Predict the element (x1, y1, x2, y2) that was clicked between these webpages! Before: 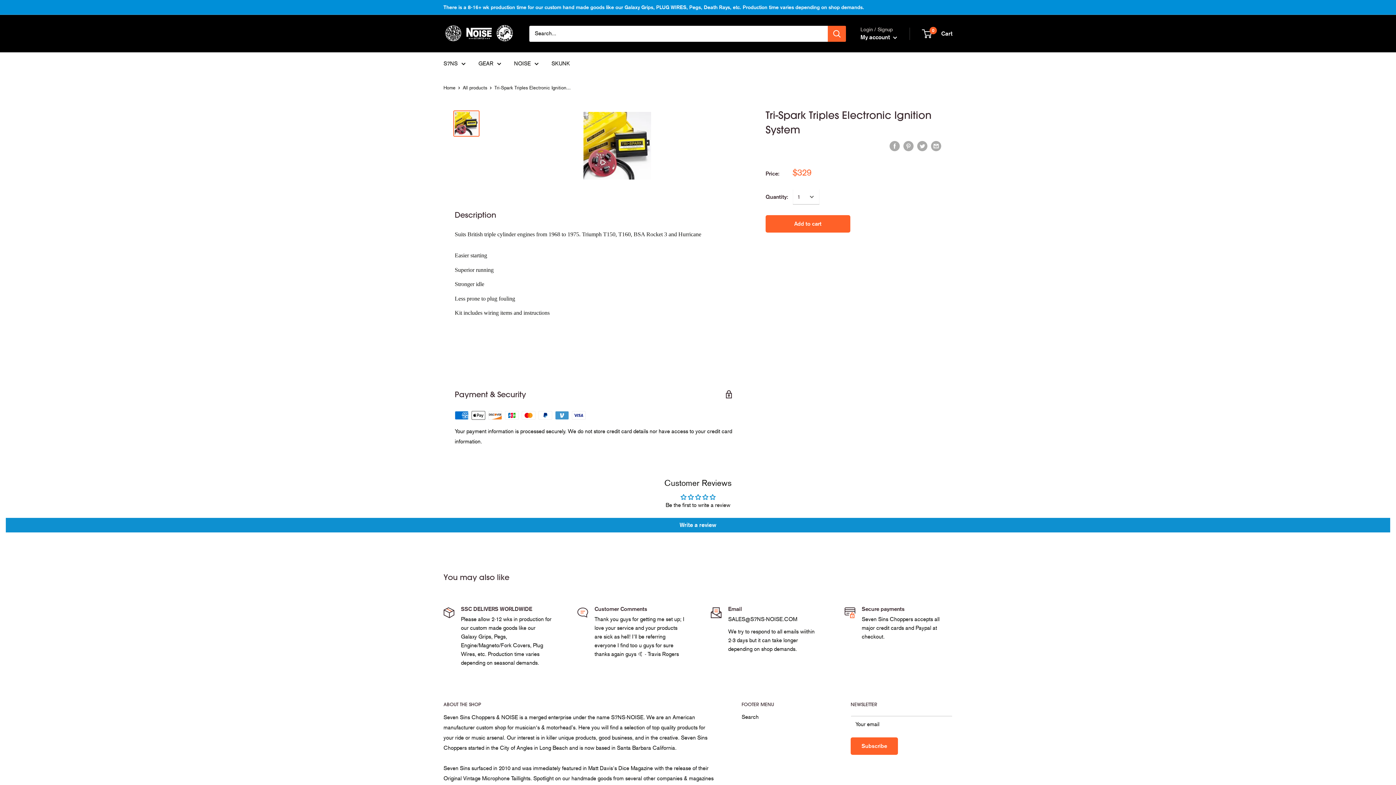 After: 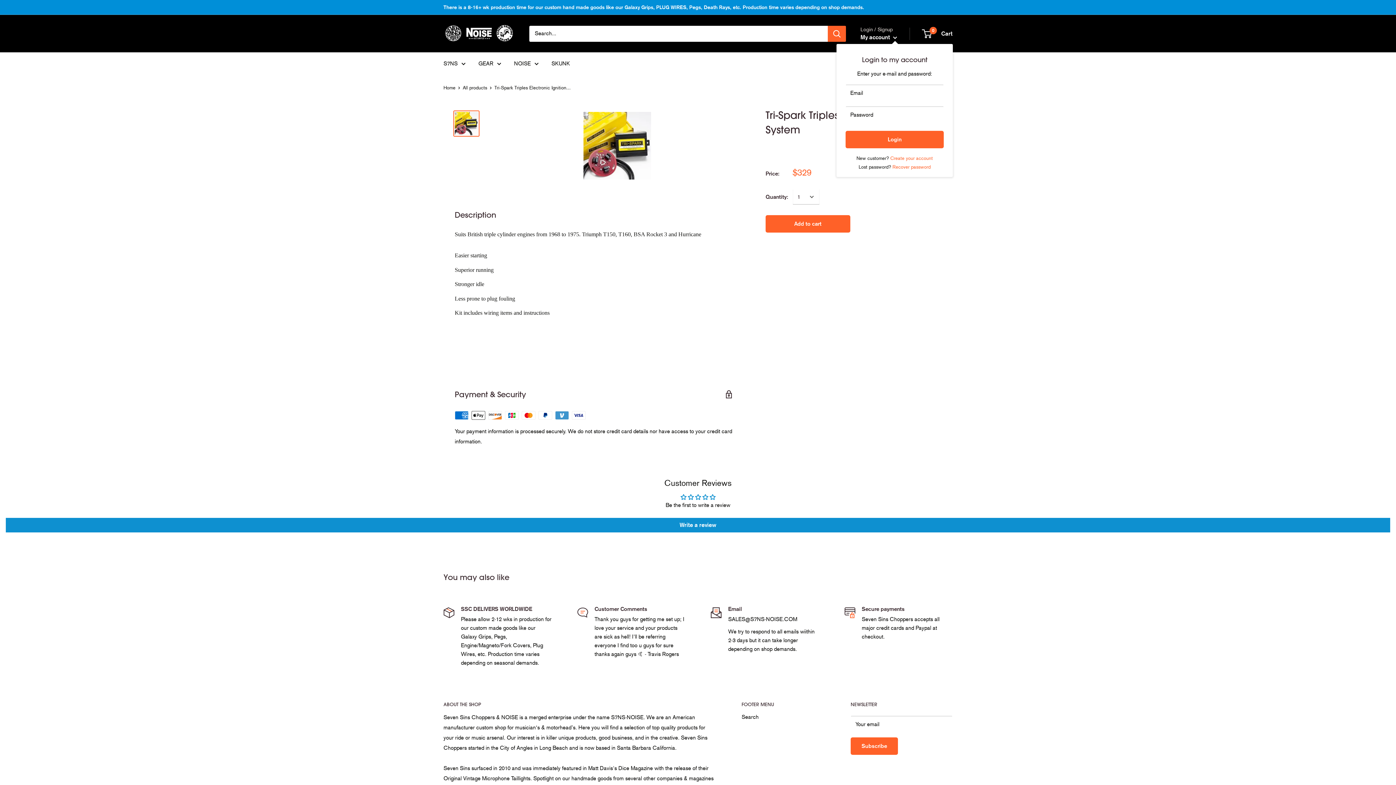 Action: label: My account  bbox: (860, 32, 897, 42)